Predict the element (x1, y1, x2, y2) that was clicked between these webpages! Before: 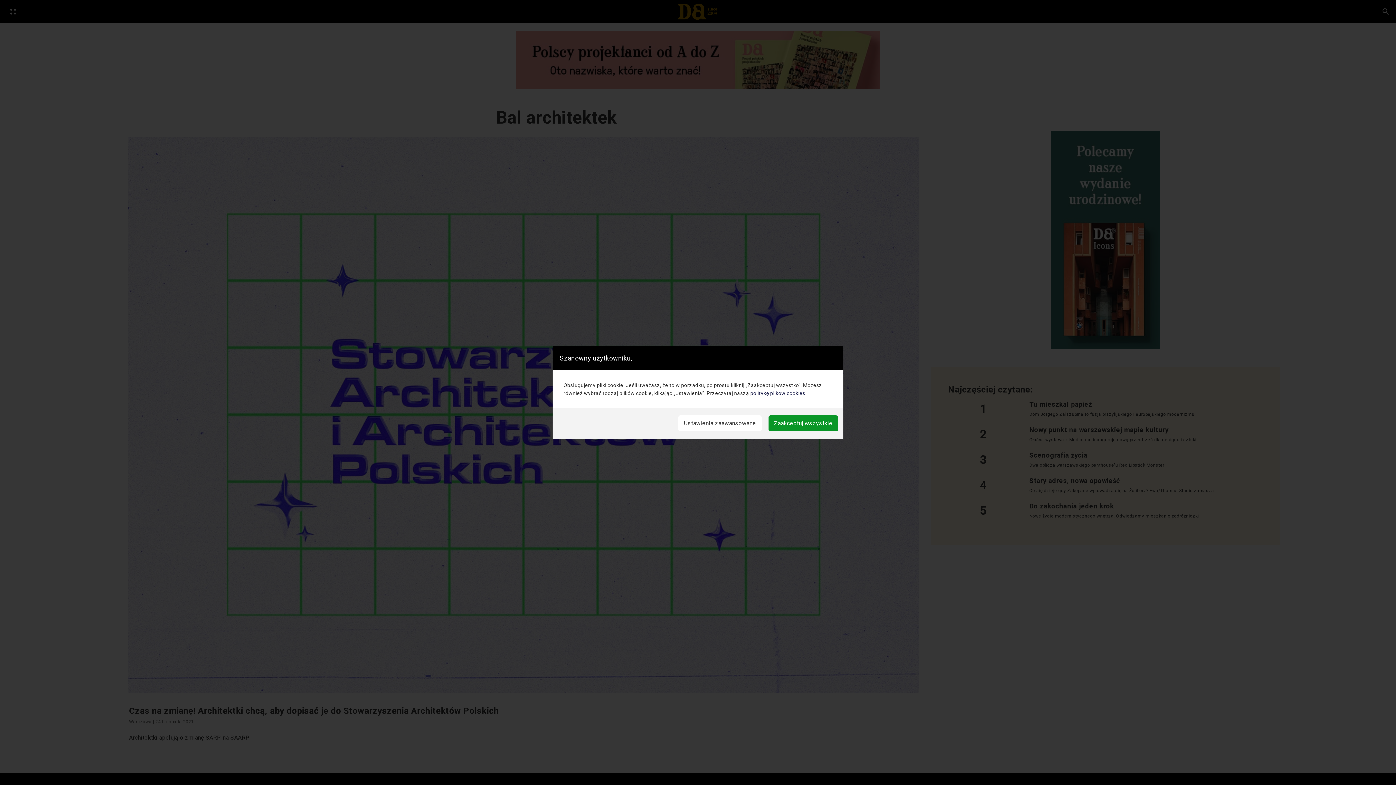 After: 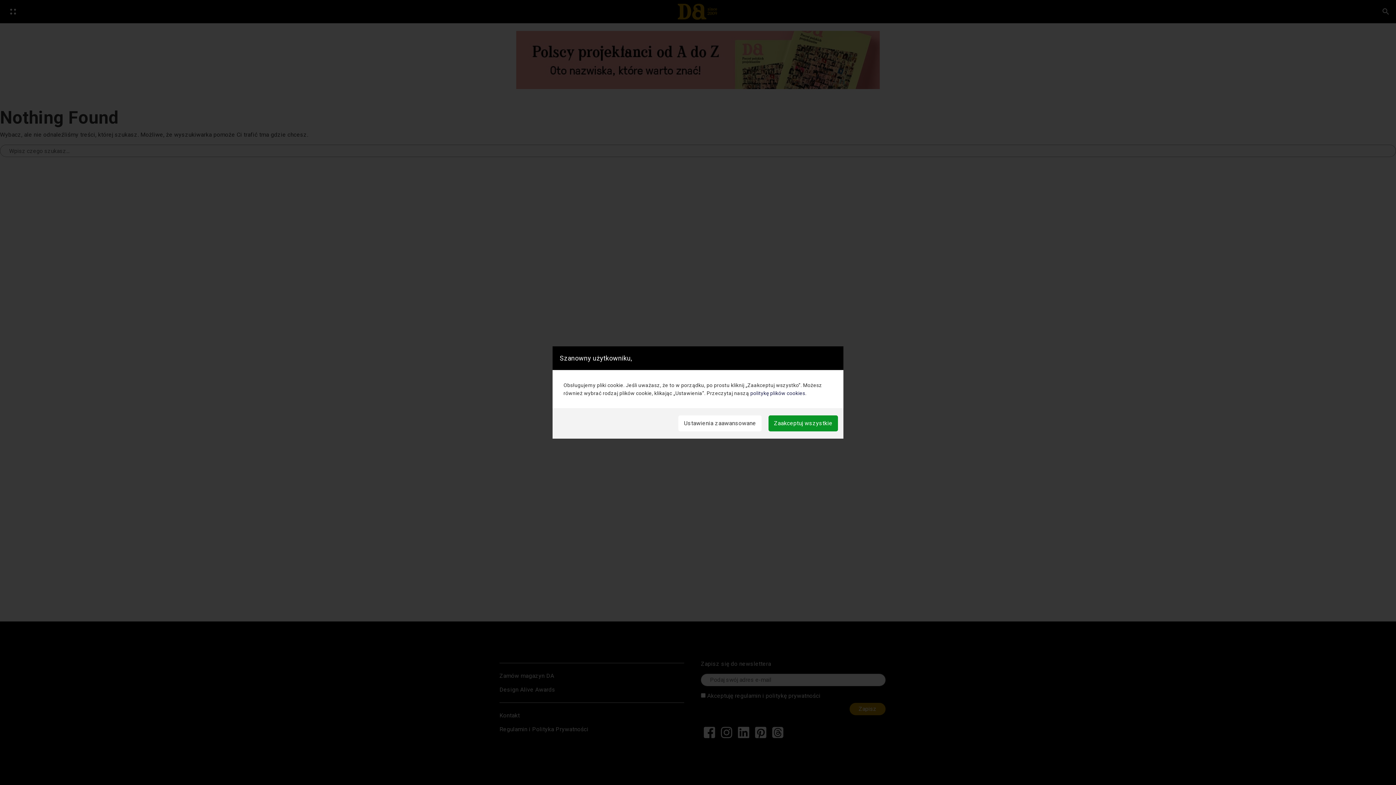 Action: bbox: (750, 390, 805, 396) label: politykę plików cookies